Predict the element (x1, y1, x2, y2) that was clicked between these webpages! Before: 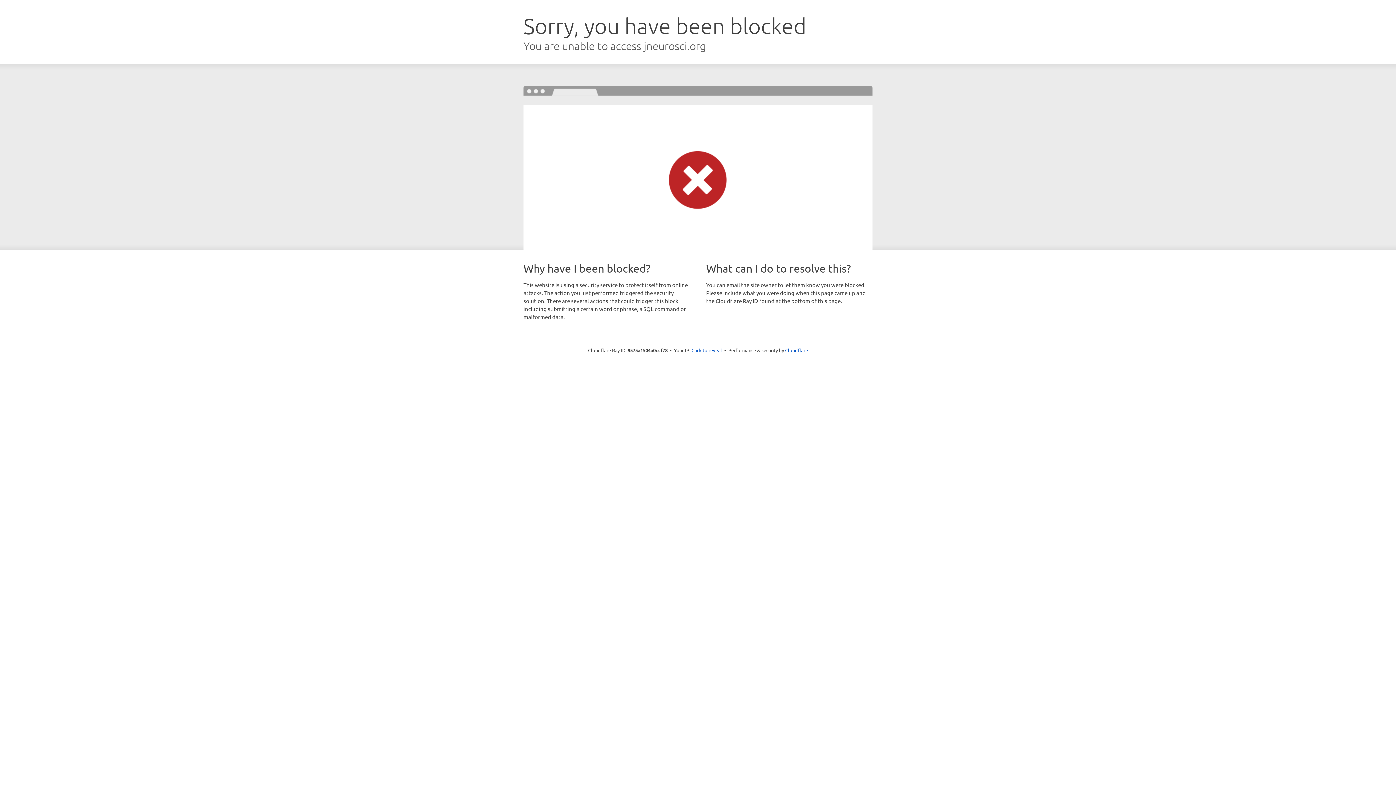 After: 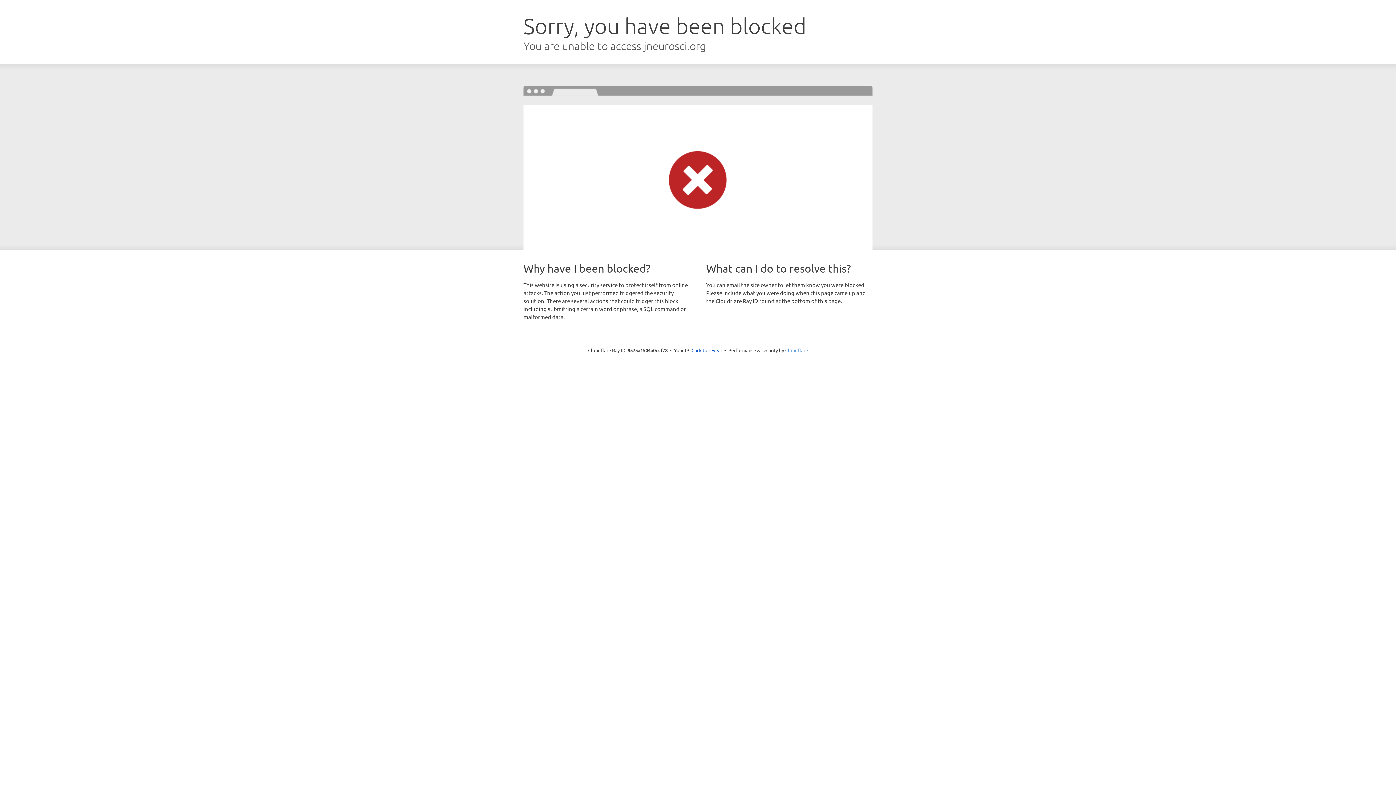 Action: label: Cloudflare bbox: (785, 347, 808, 353)